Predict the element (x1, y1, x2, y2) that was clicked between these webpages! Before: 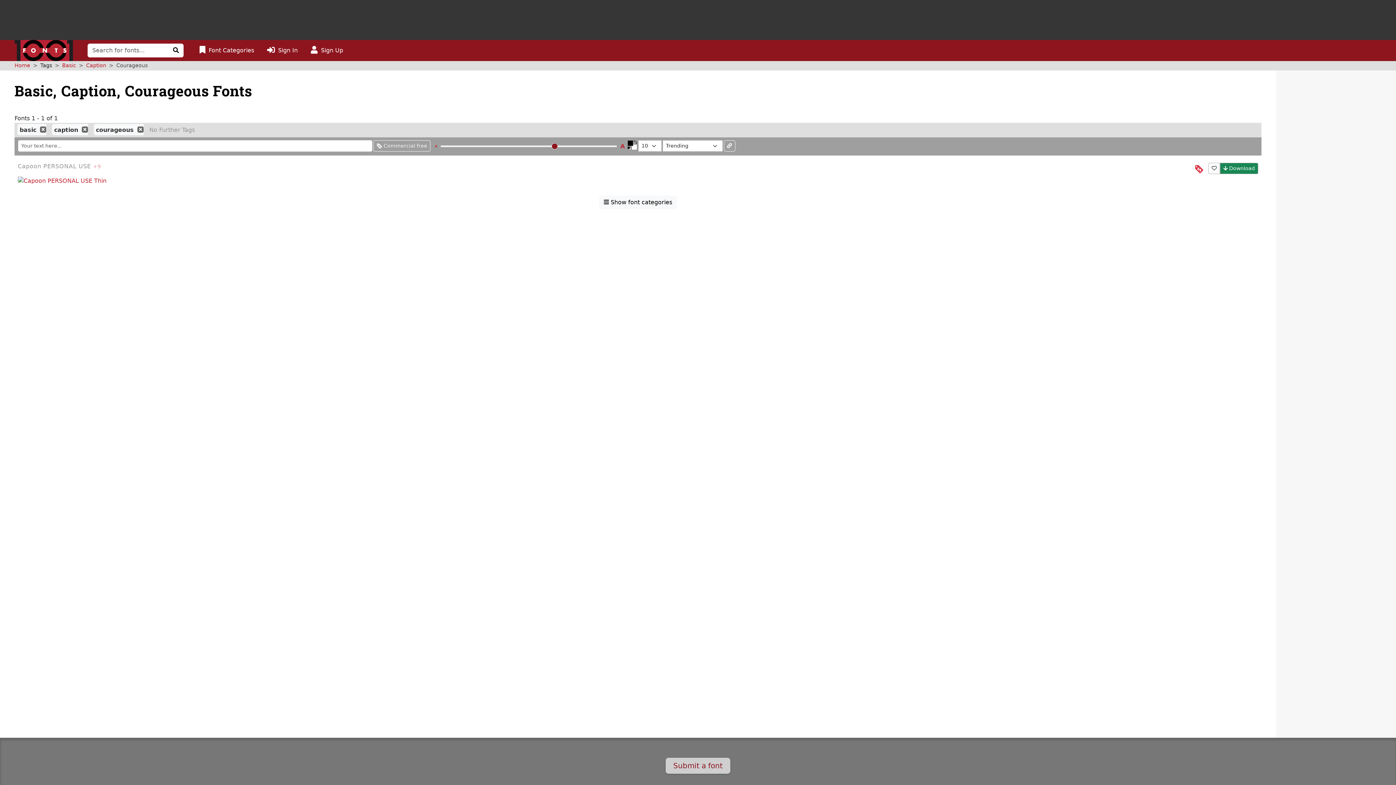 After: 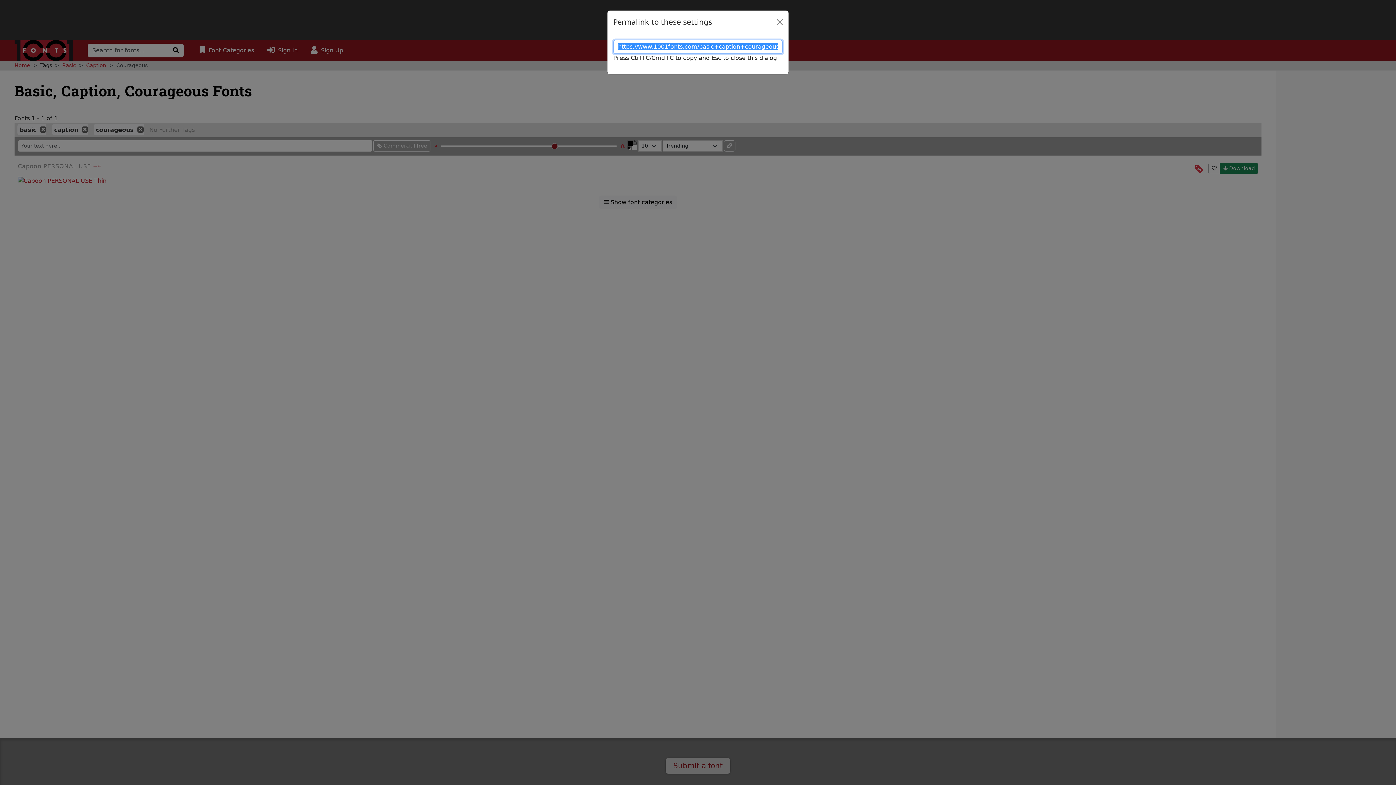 Action: label: Permalink to these settings bbox: (723, 140, 735, 151)